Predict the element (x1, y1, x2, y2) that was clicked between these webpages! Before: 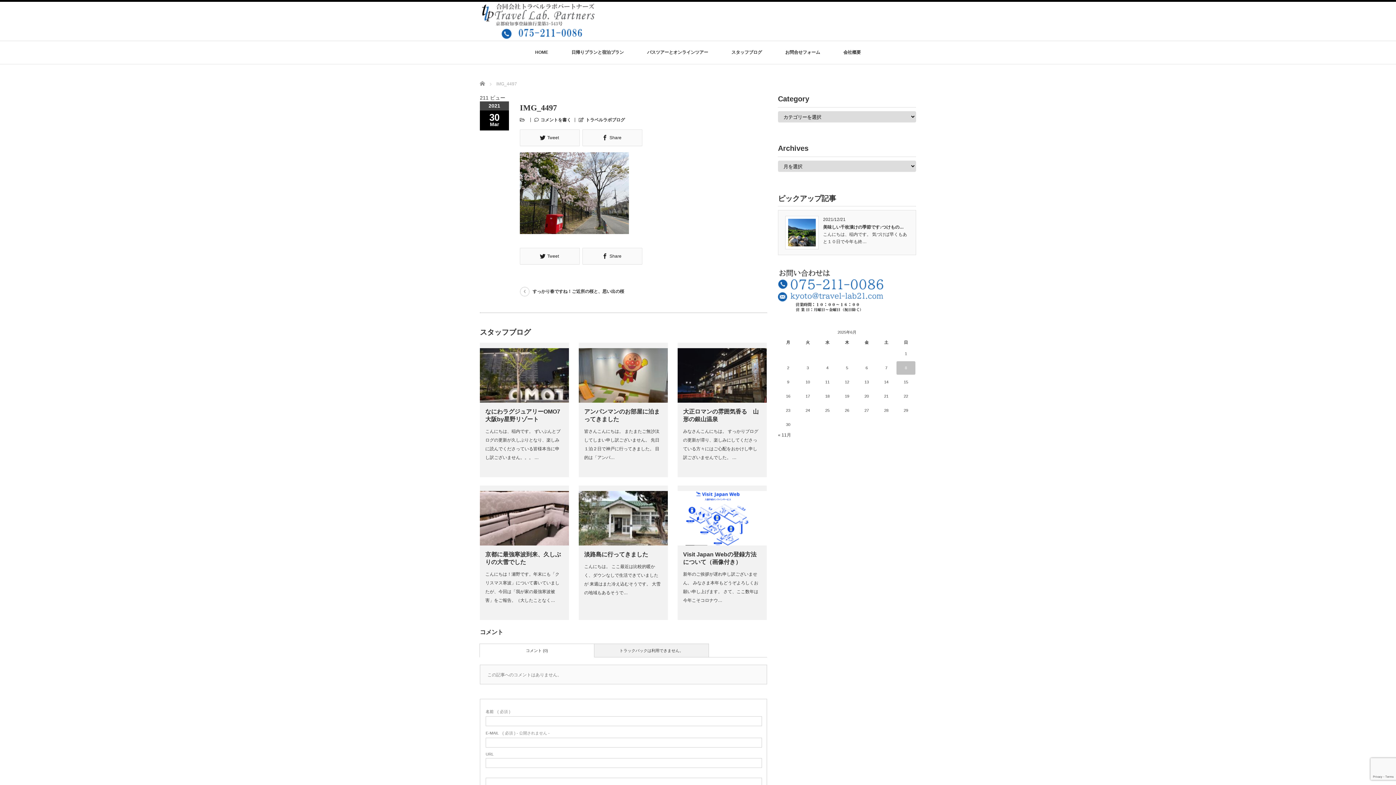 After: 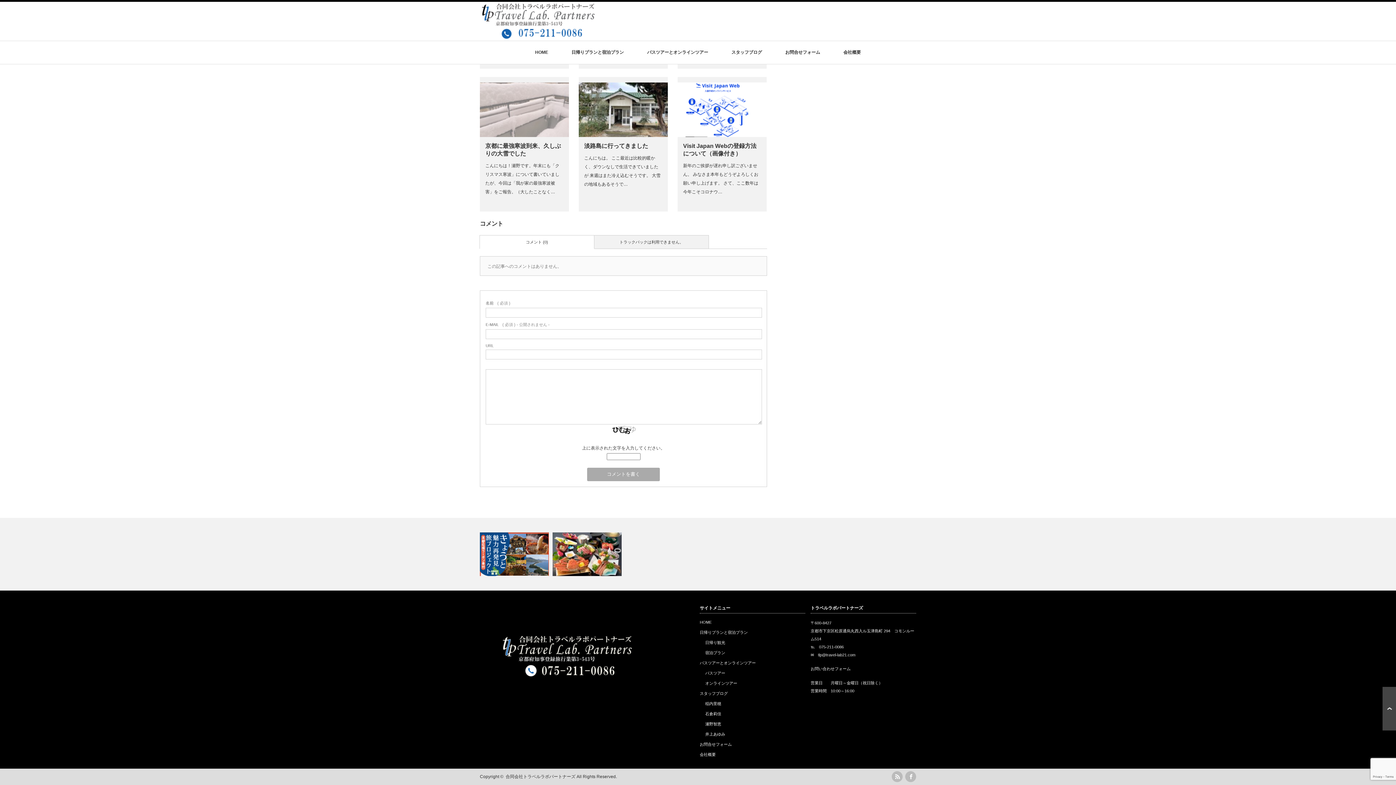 Action: label: コメントを書く bbox: (540, 117, 571, 122)